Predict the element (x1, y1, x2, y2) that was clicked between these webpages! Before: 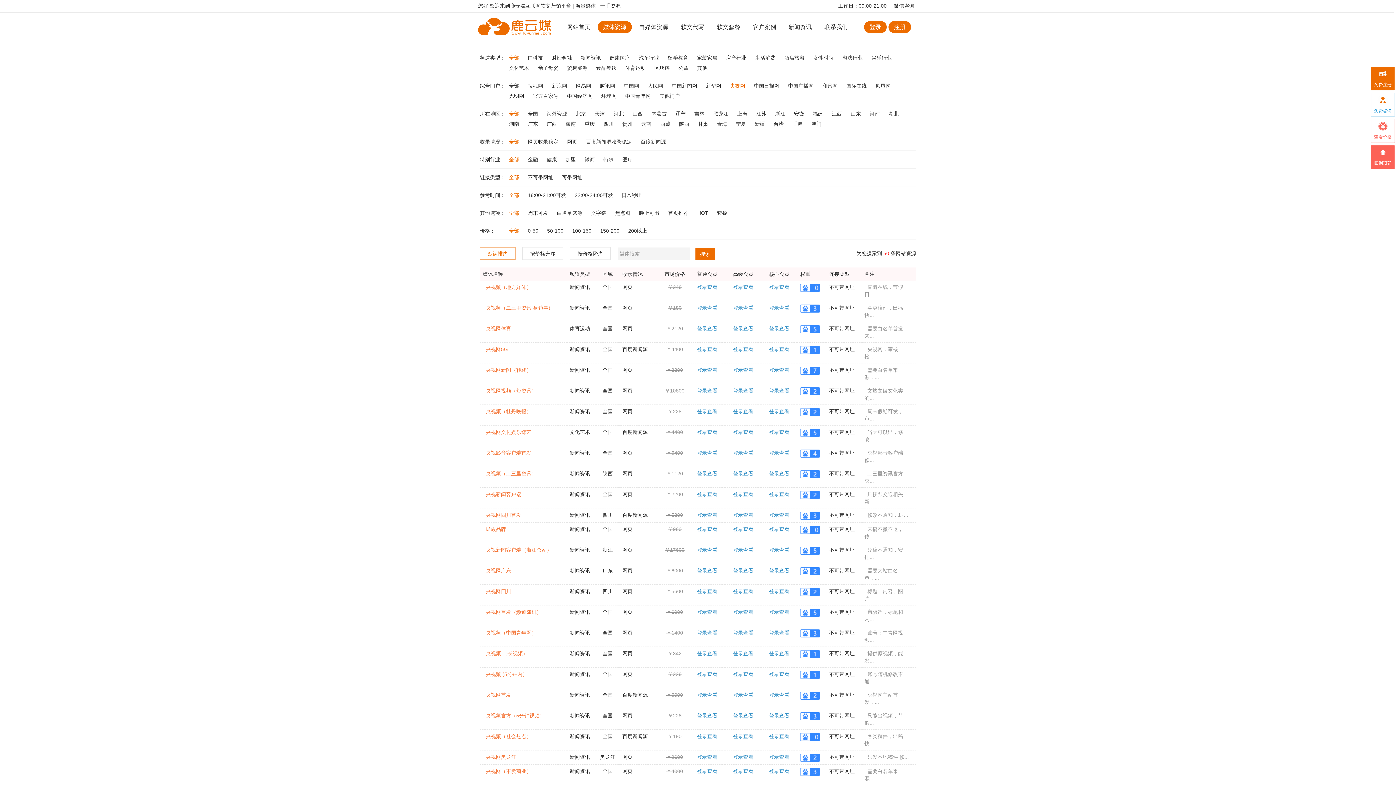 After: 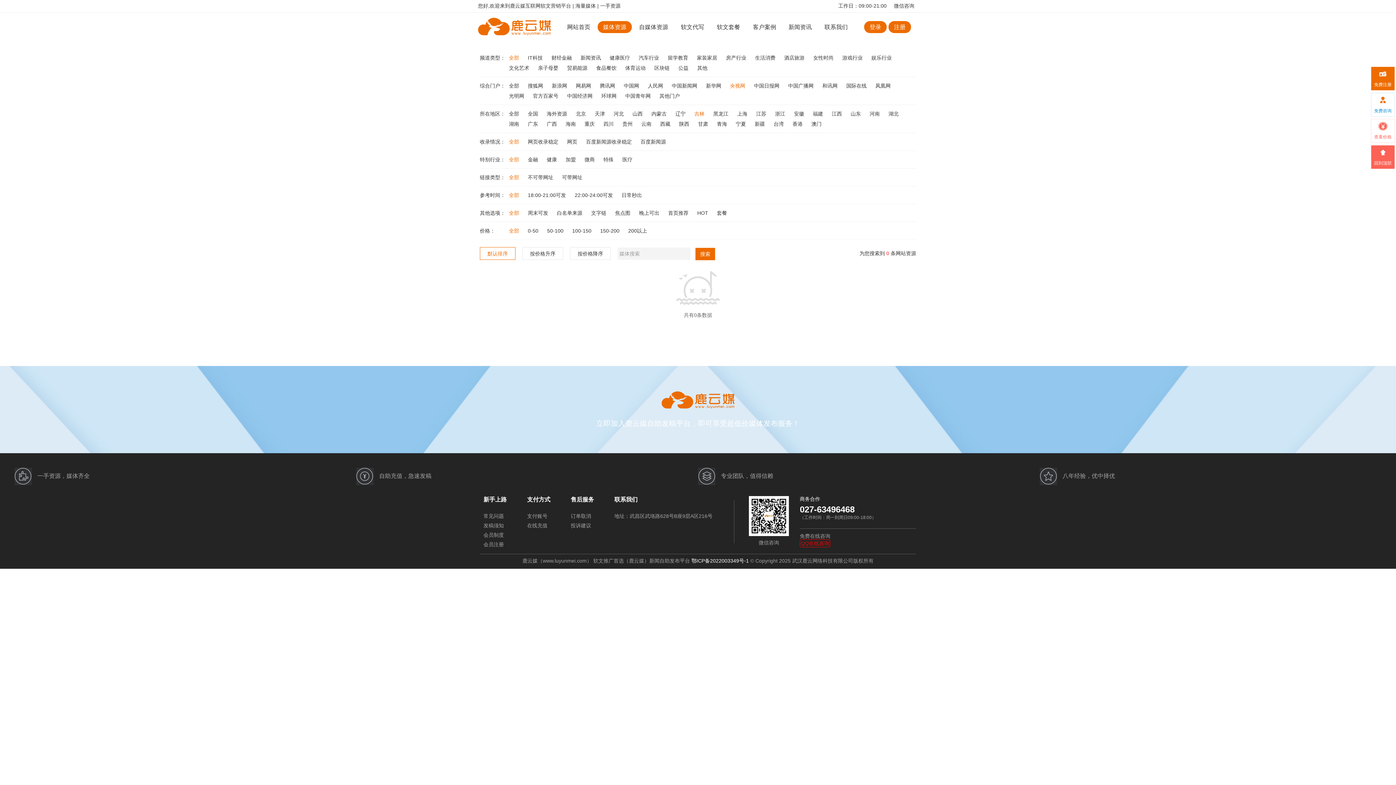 Action: label: 吉林  bbox: (694, 110, 706, 116)